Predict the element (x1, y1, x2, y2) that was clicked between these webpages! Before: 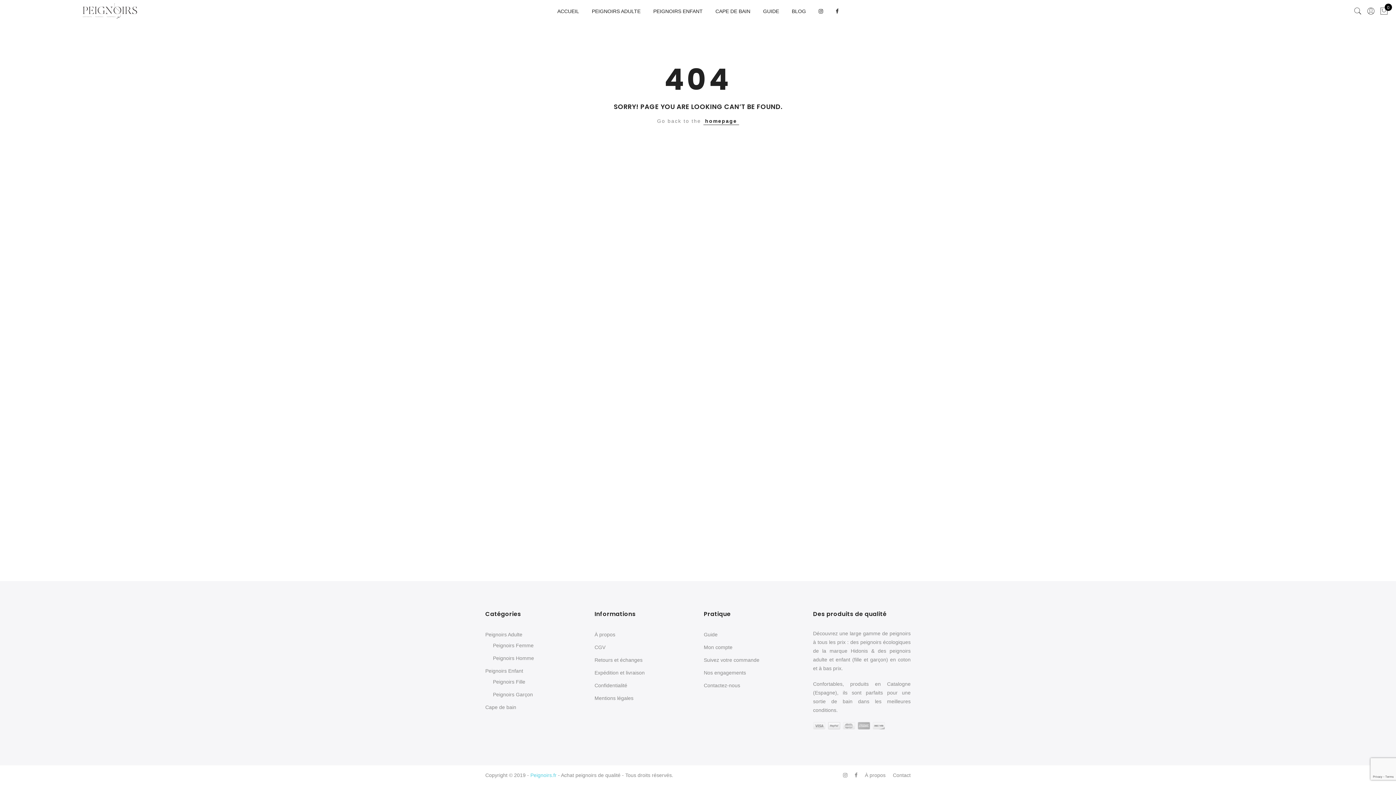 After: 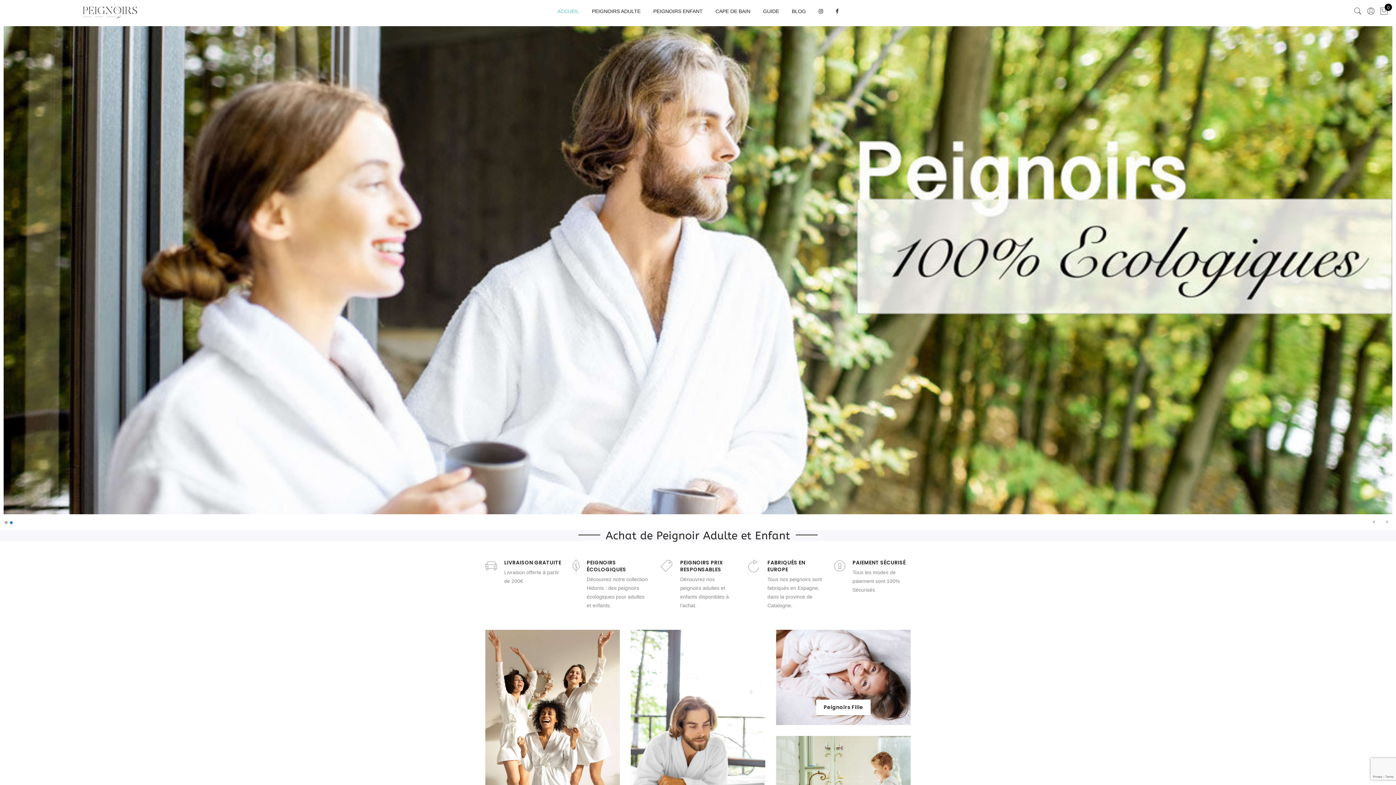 Action: label: ACCUEIL bbox: (557, 8, 579, 14)